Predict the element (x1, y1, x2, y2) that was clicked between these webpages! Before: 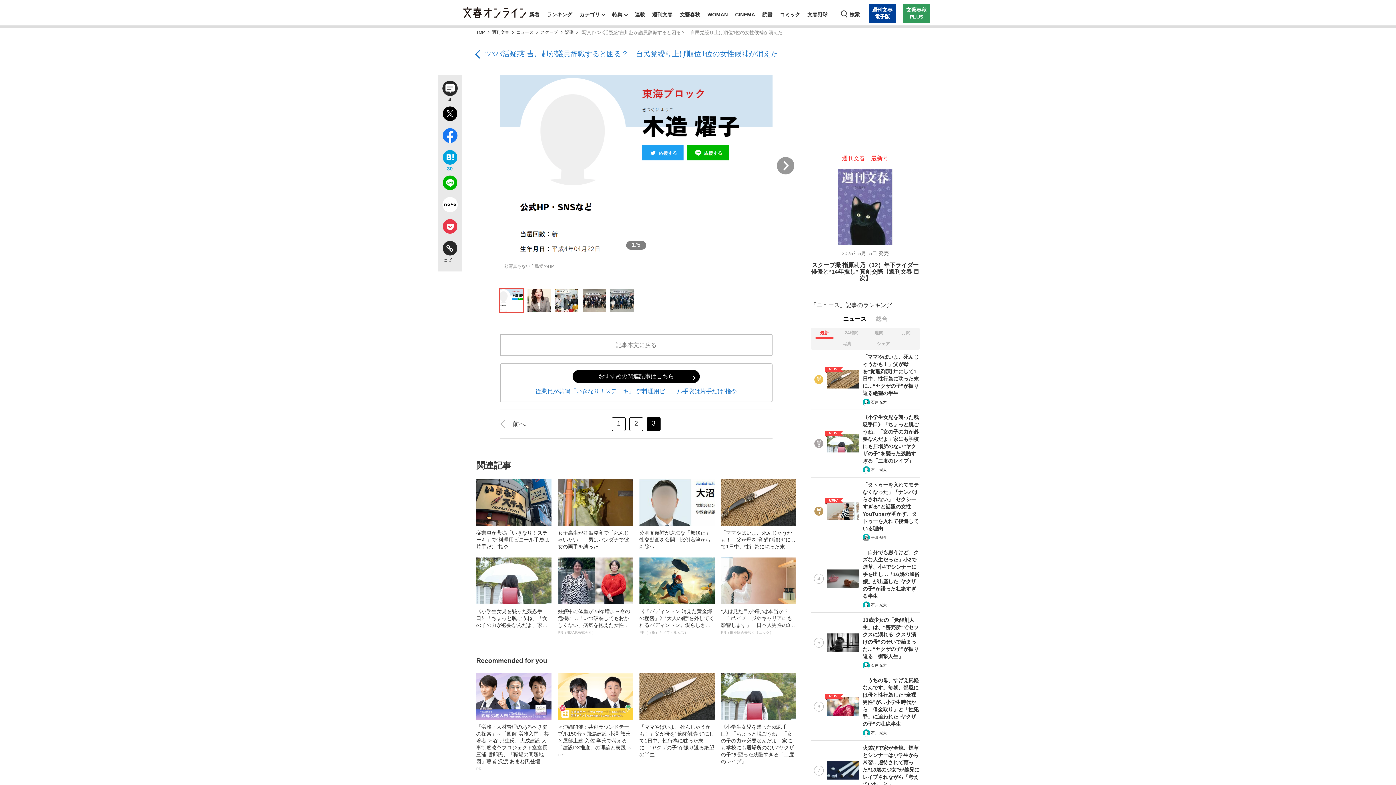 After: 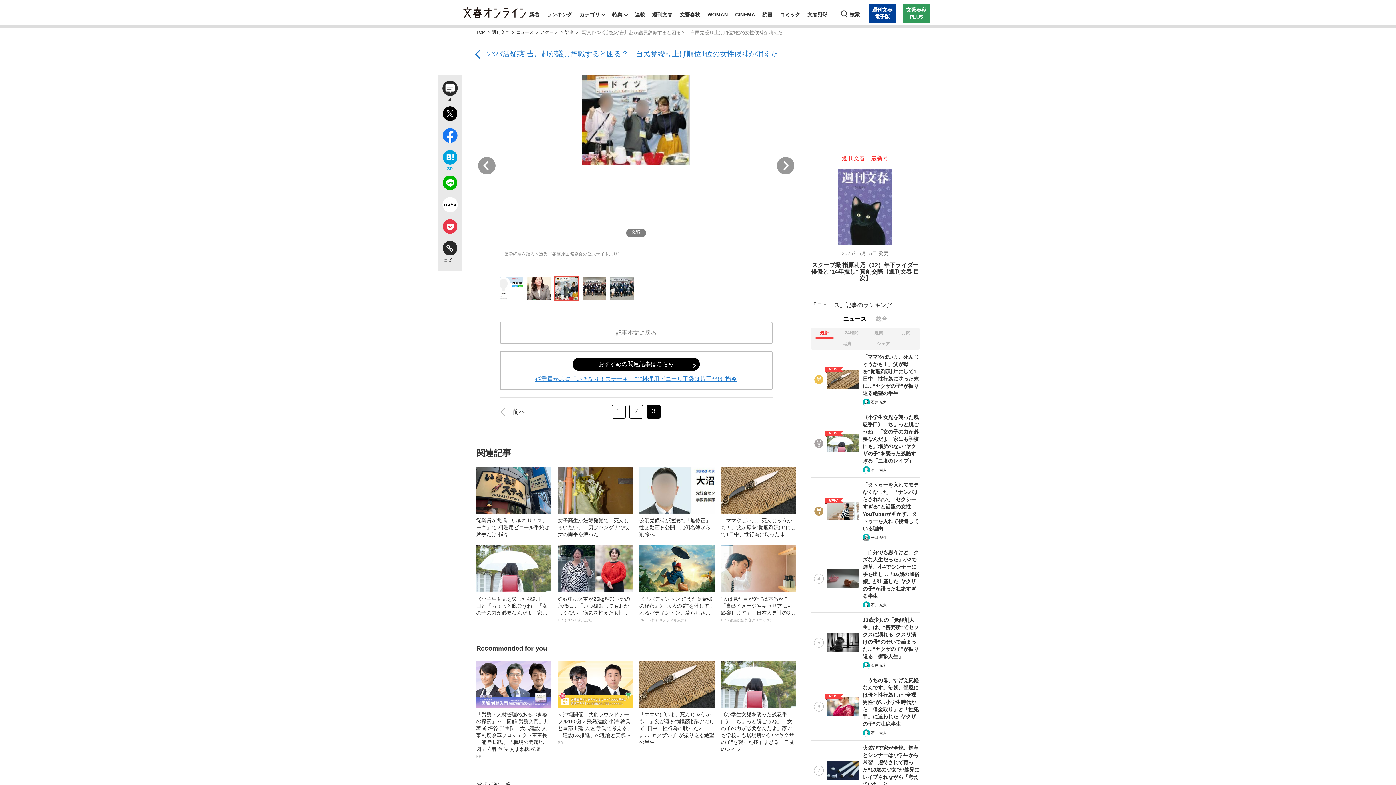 Action: bbox: (555, 289, 578, 312)